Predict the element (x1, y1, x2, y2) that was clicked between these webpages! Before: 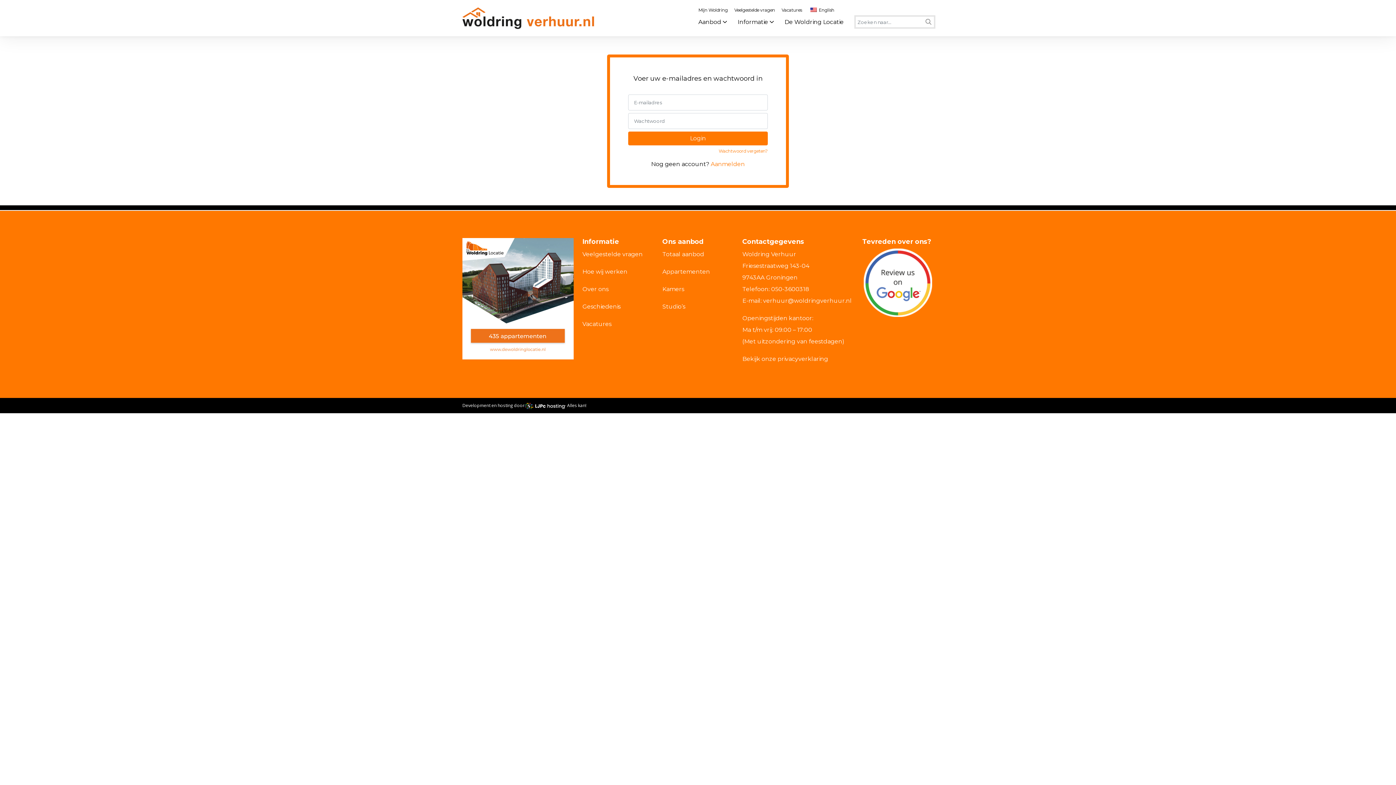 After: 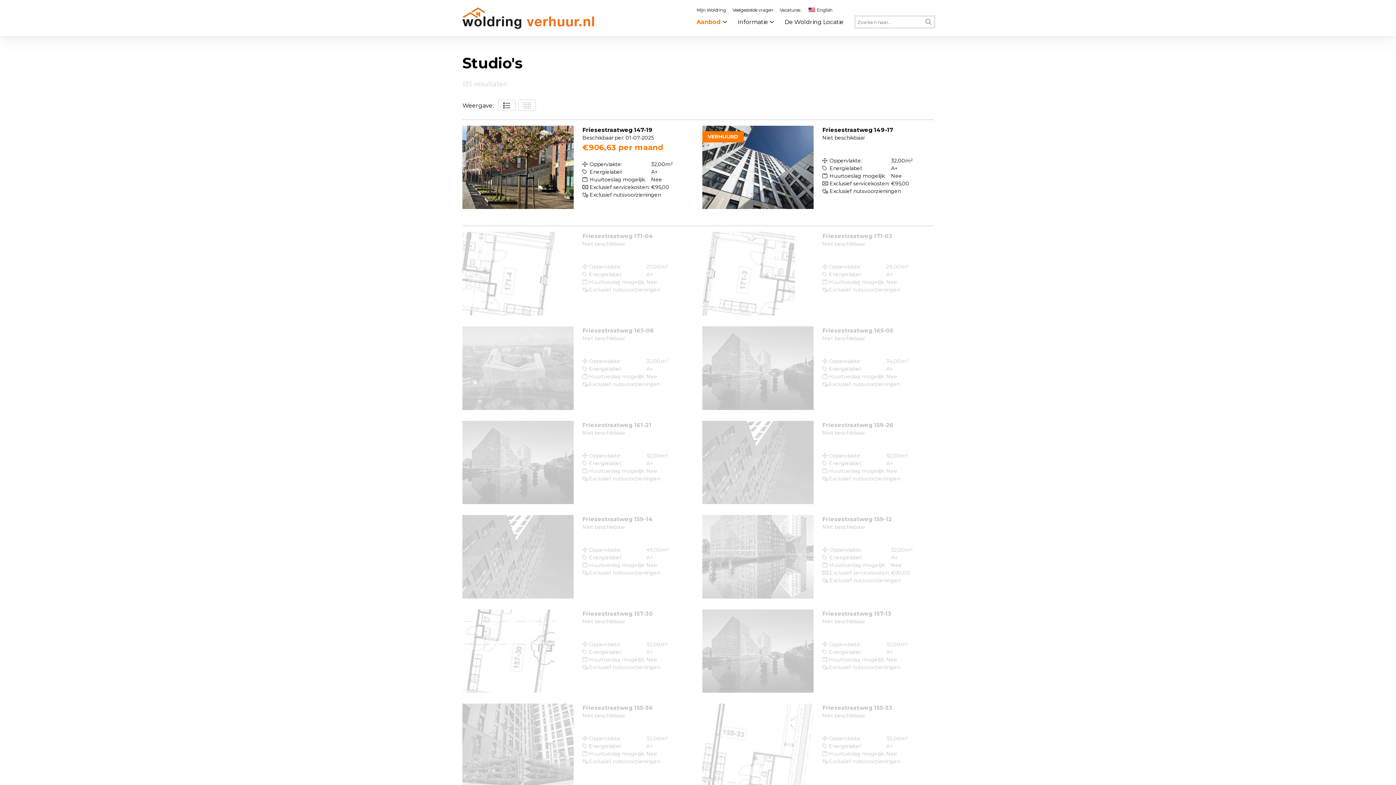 Action: label: Studio’s bbox: (662, 303, 685, 310)